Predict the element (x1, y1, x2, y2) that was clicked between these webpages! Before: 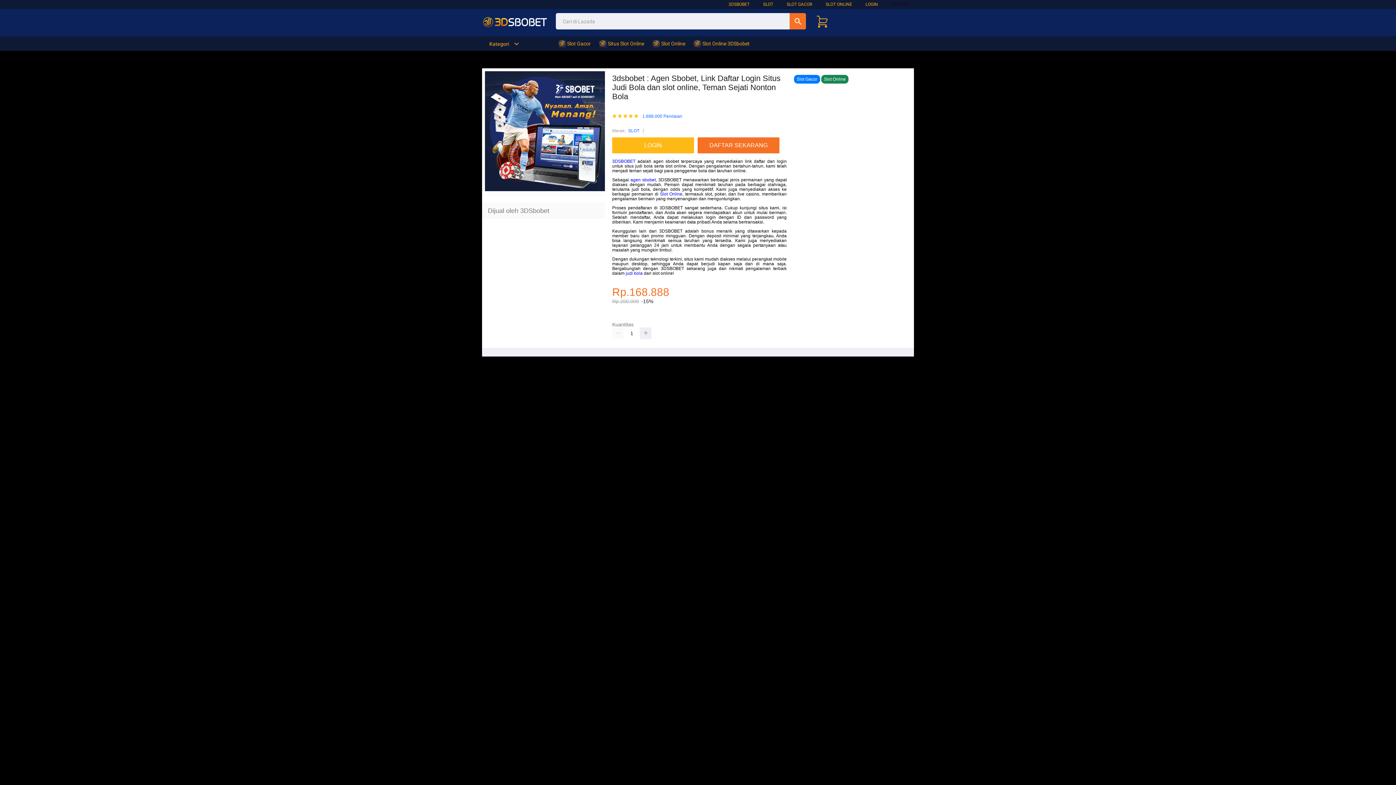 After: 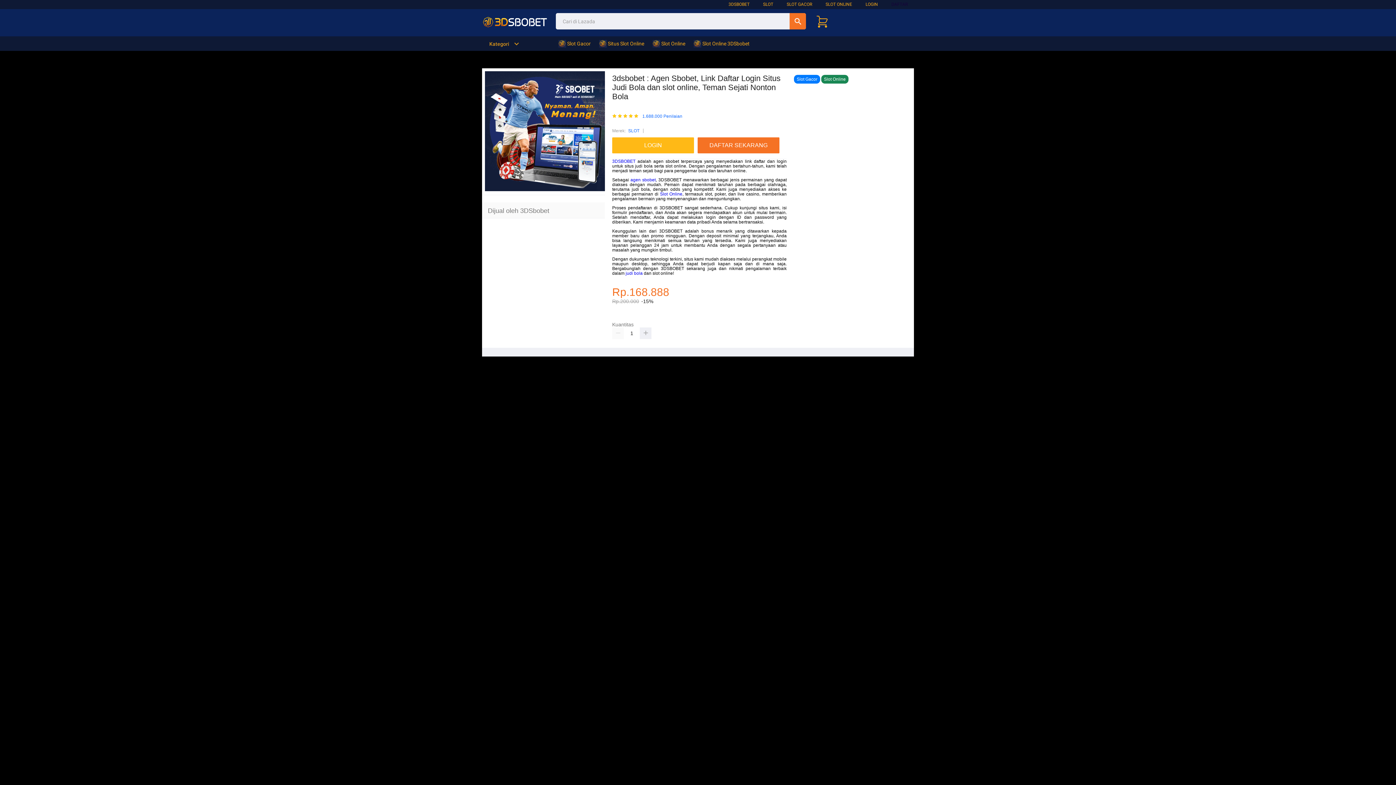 Action: bbox: (482, 15, 547, 32)